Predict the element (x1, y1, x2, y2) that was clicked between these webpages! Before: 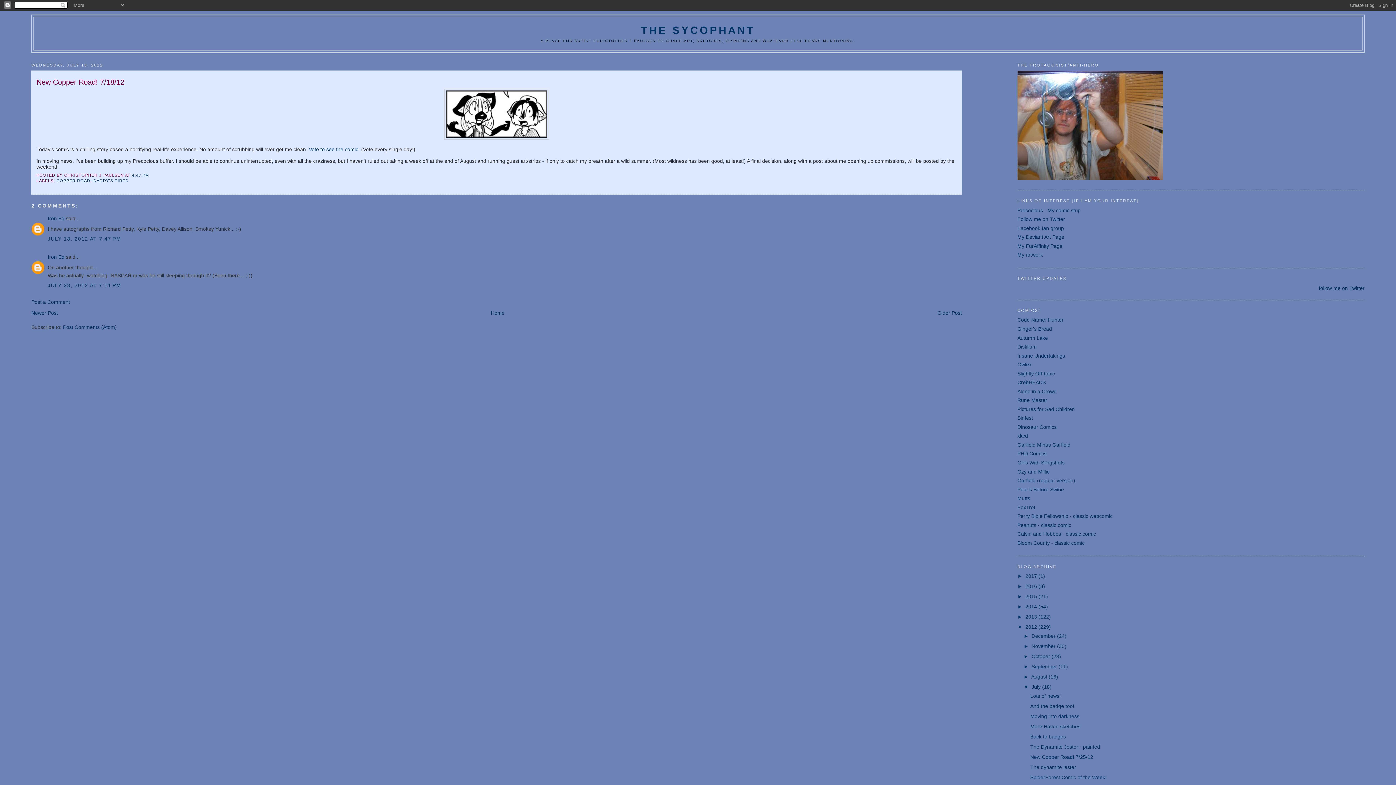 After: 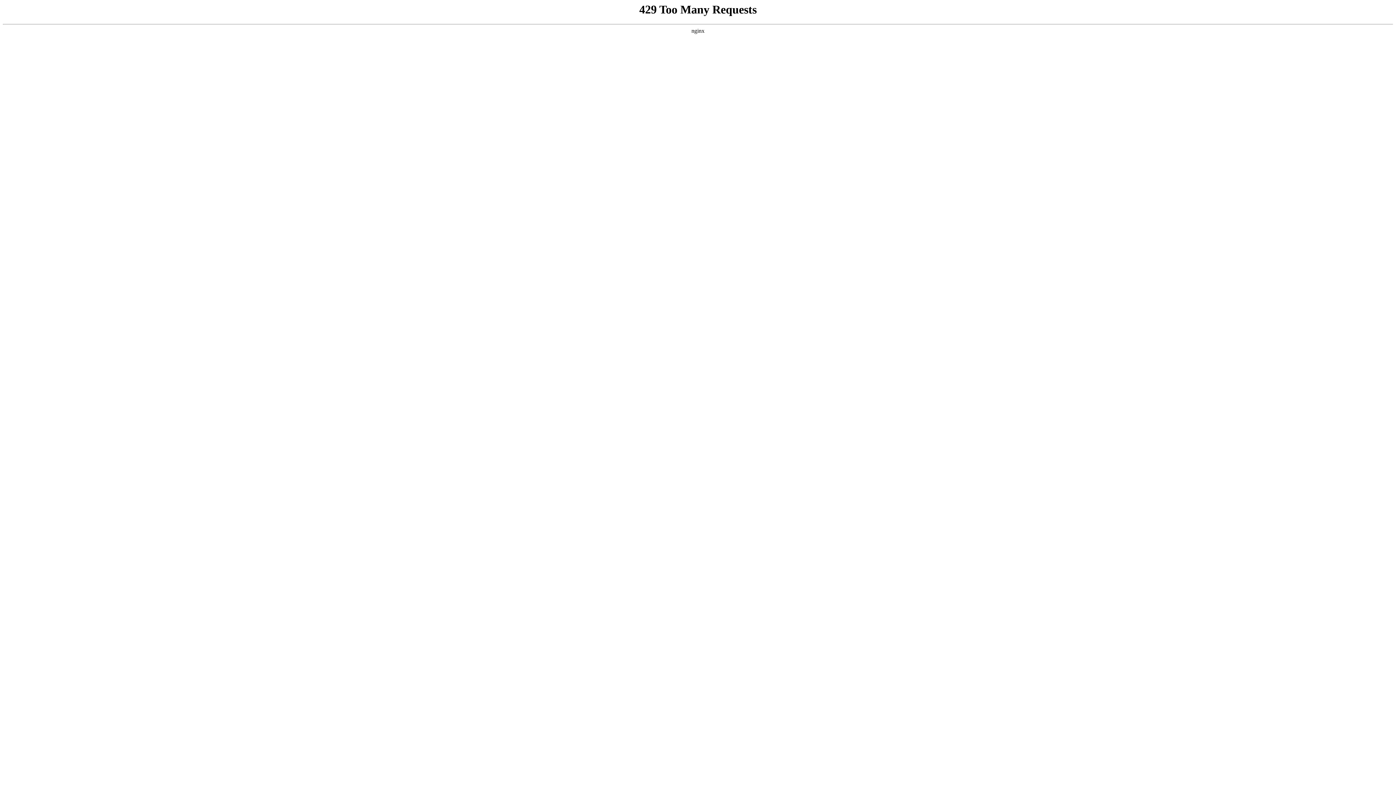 Action: bbox: (1017, 504, 1035, 510) label: FoxTrot